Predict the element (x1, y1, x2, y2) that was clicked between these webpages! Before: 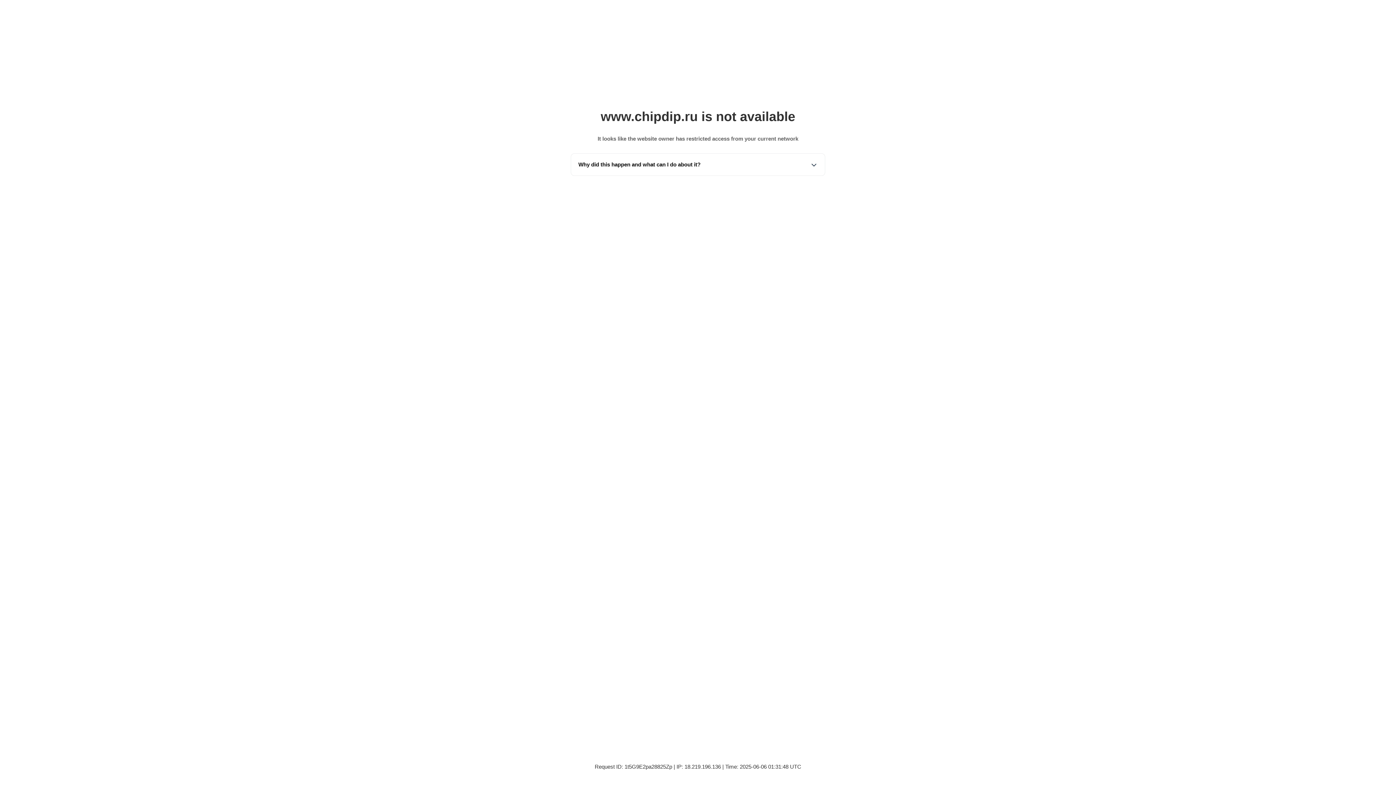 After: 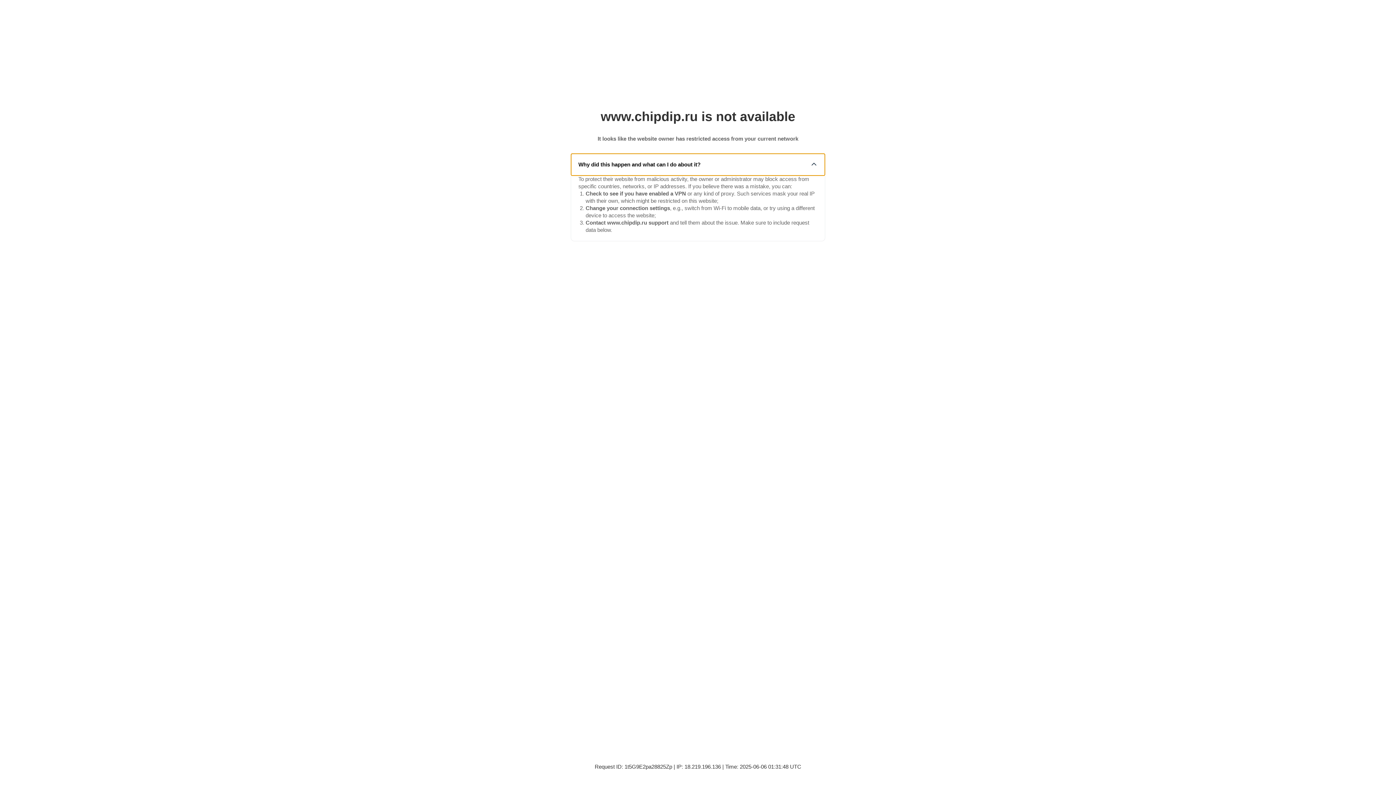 Action: label: Why did this happen and what can I do about it? bbox: (571, 153, 825, 175)